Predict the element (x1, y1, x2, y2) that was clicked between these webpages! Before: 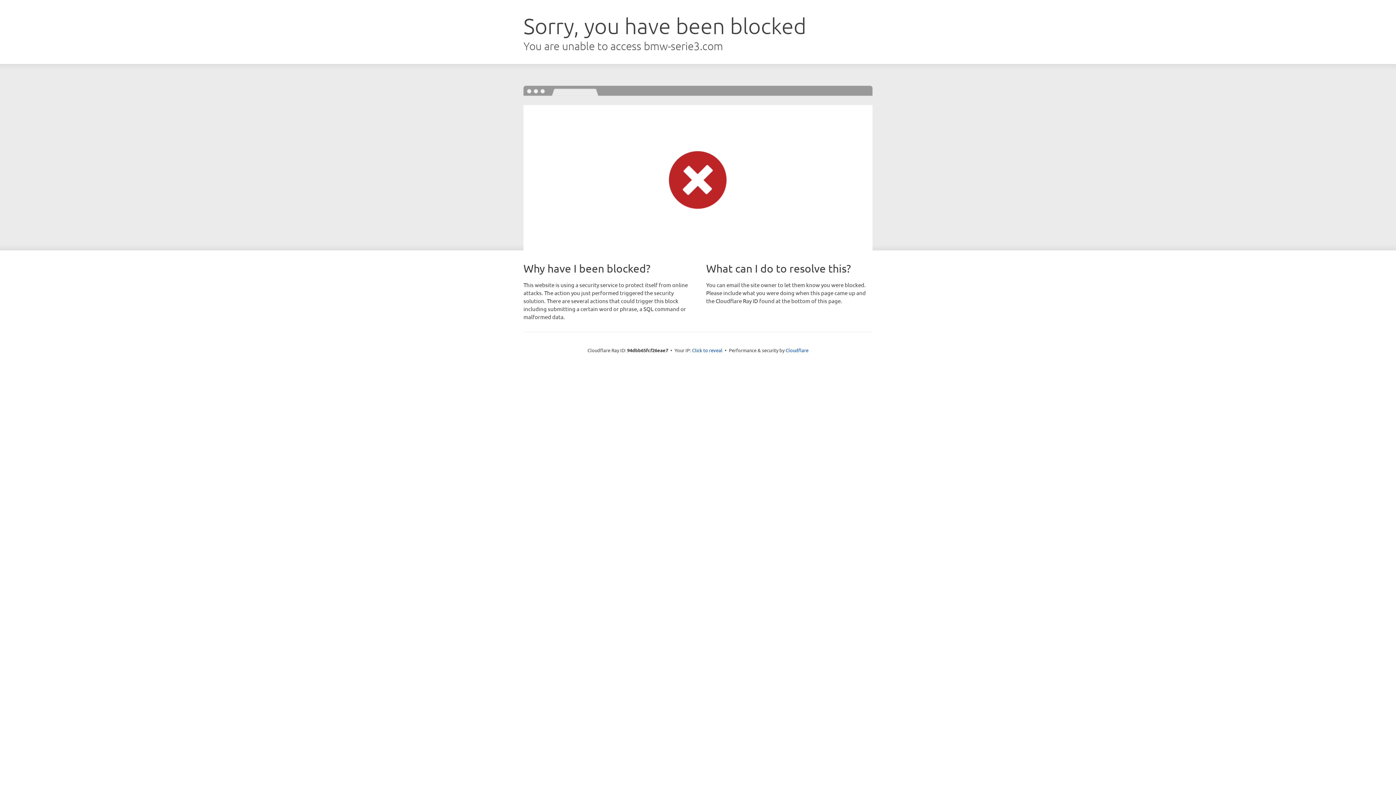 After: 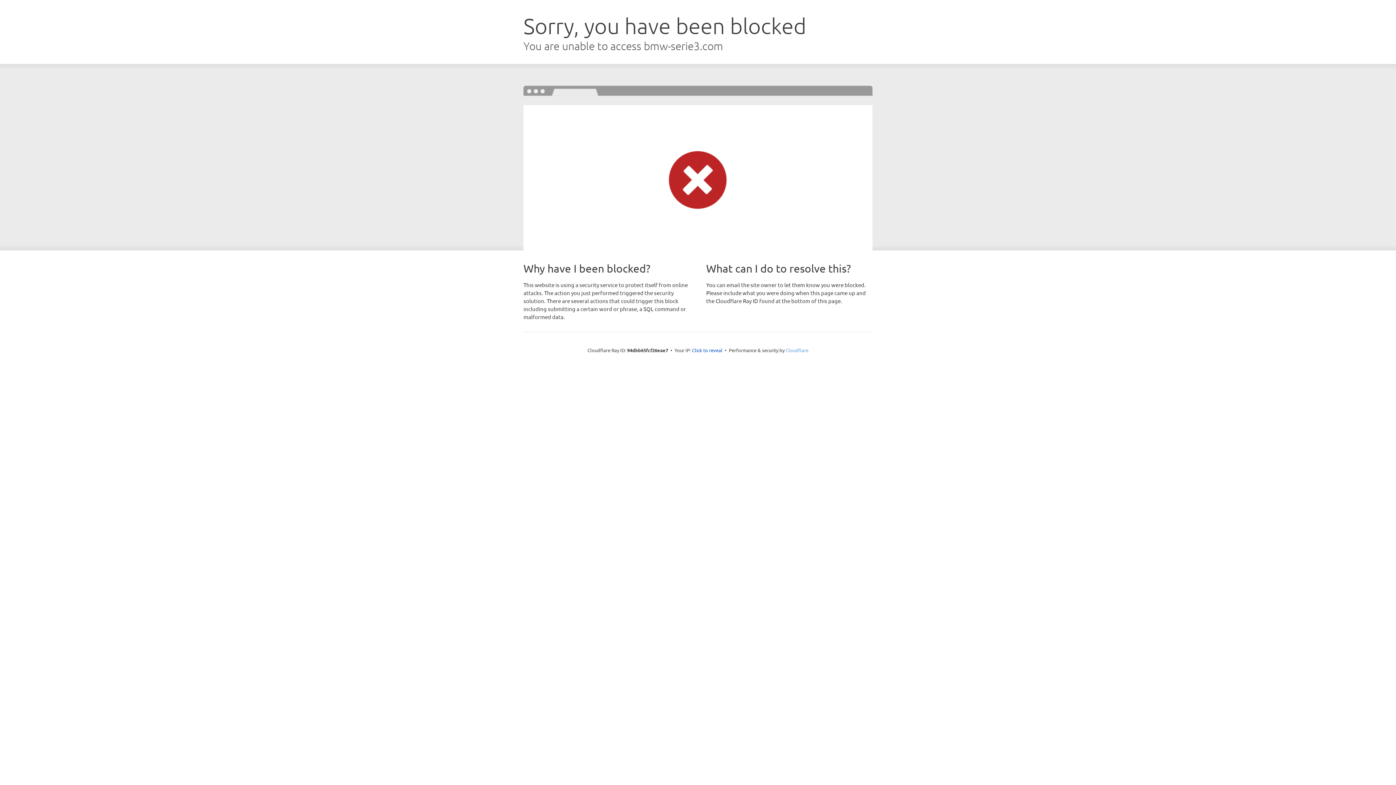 Action: bbox: (785, 347, 808, 353) label: Cloudflare